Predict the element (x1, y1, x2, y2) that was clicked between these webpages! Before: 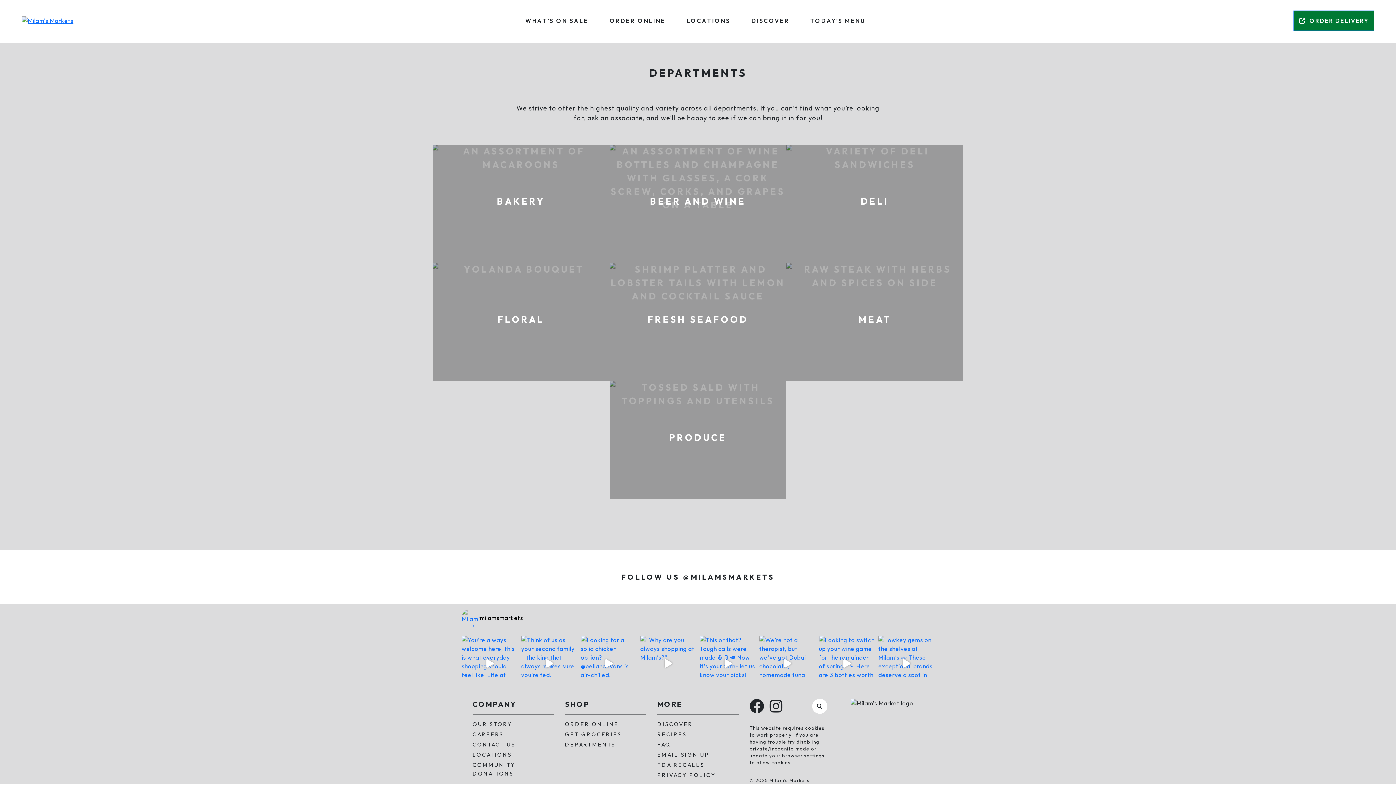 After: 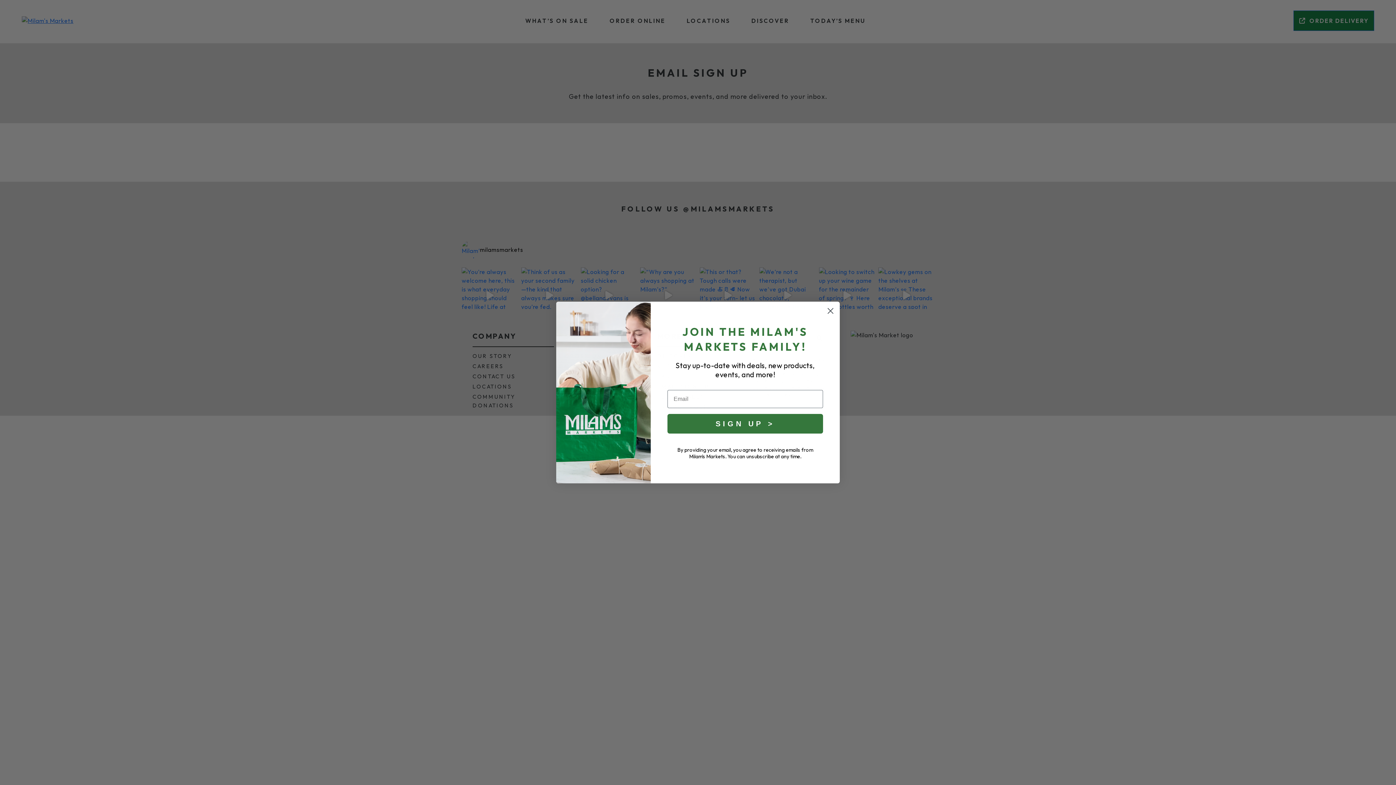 Action: bbox: (657, 751, 709, 758) label: EMAIL SIGN UP